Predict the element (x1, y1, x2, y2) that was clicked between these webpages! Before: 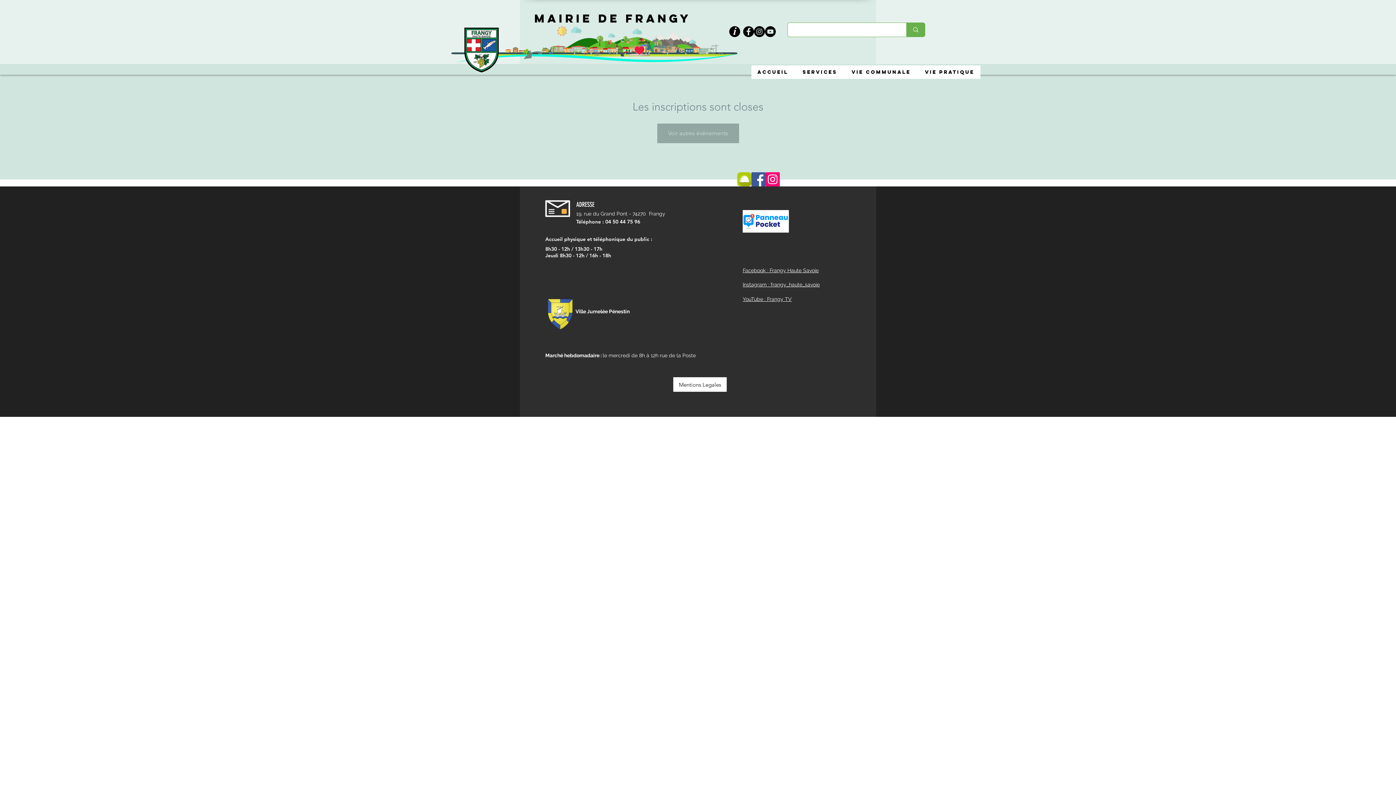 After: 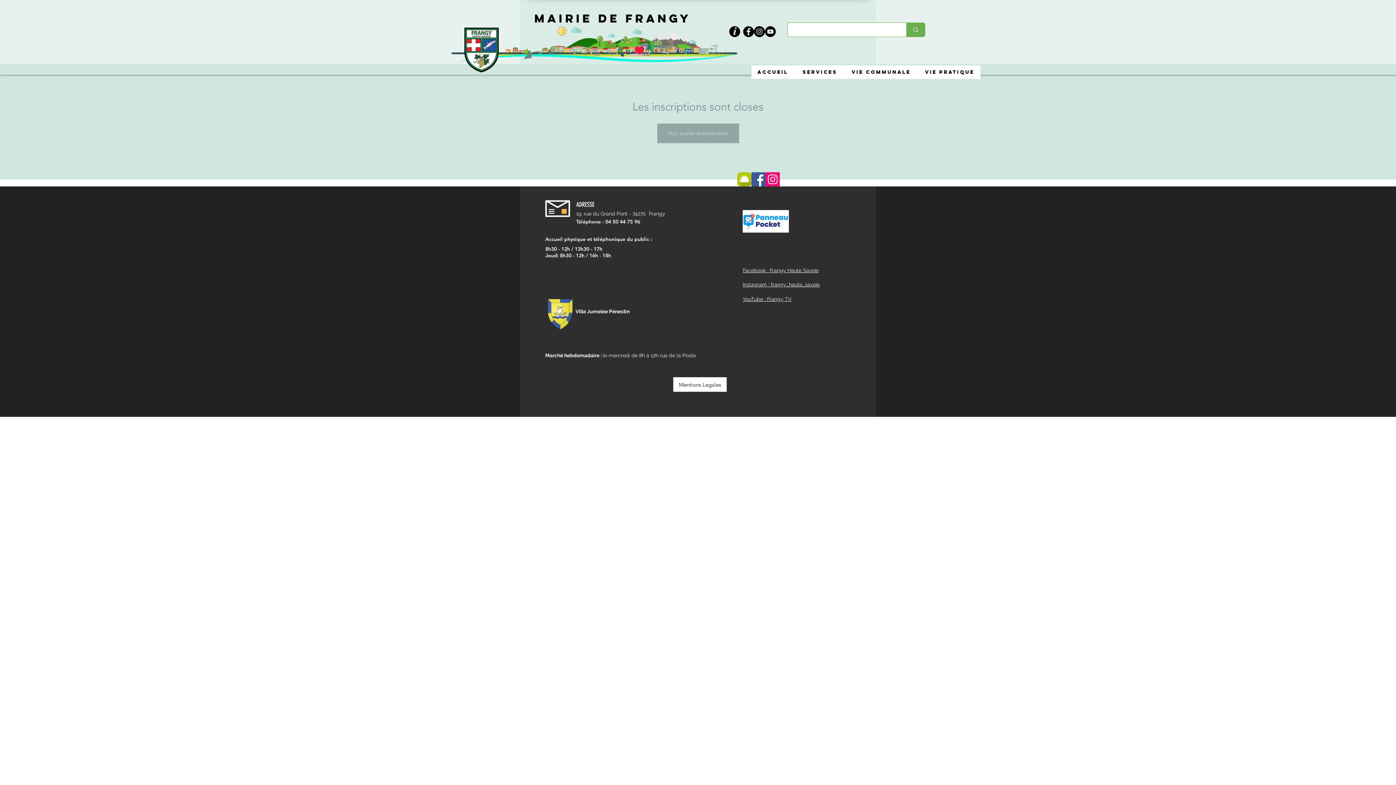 Action: bbox: (765, 26, 776, 37) label: YouTube